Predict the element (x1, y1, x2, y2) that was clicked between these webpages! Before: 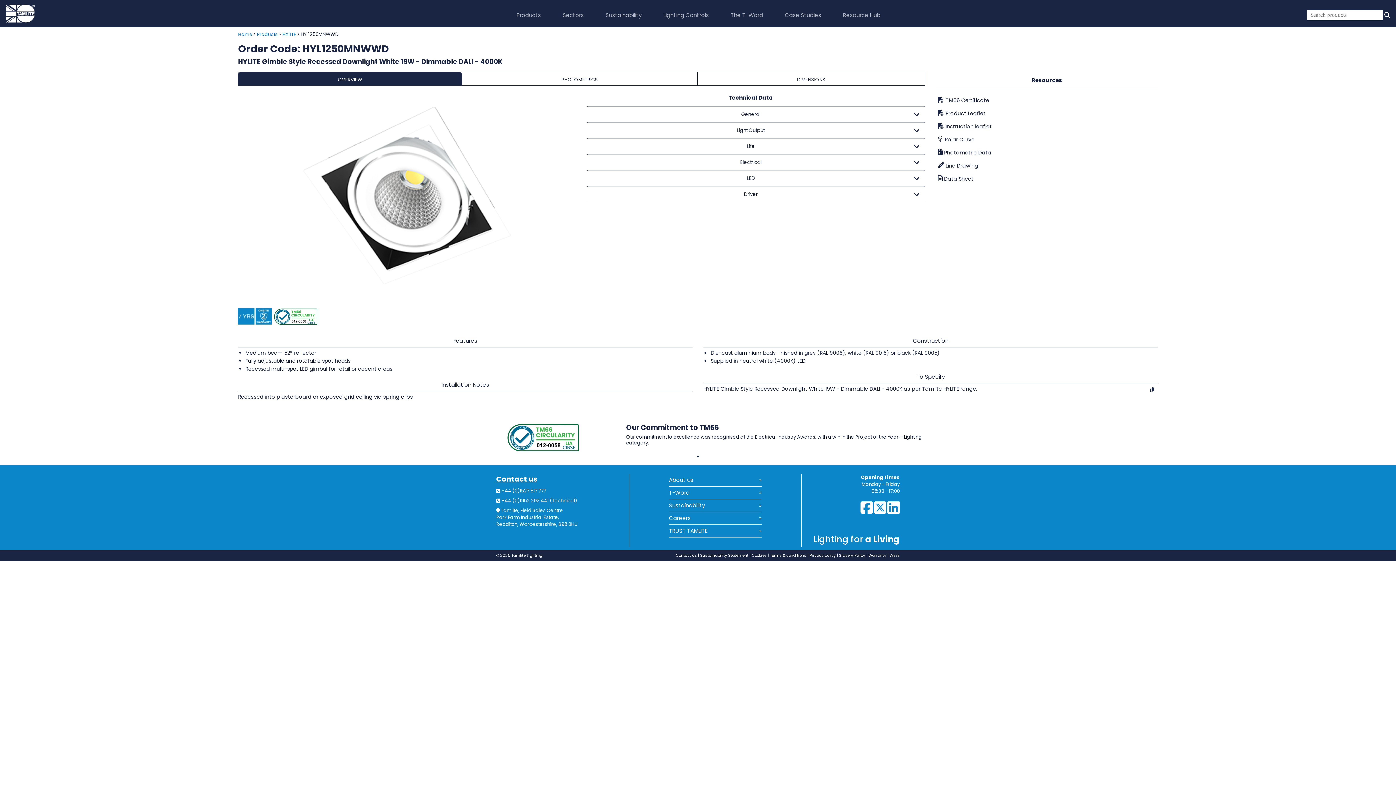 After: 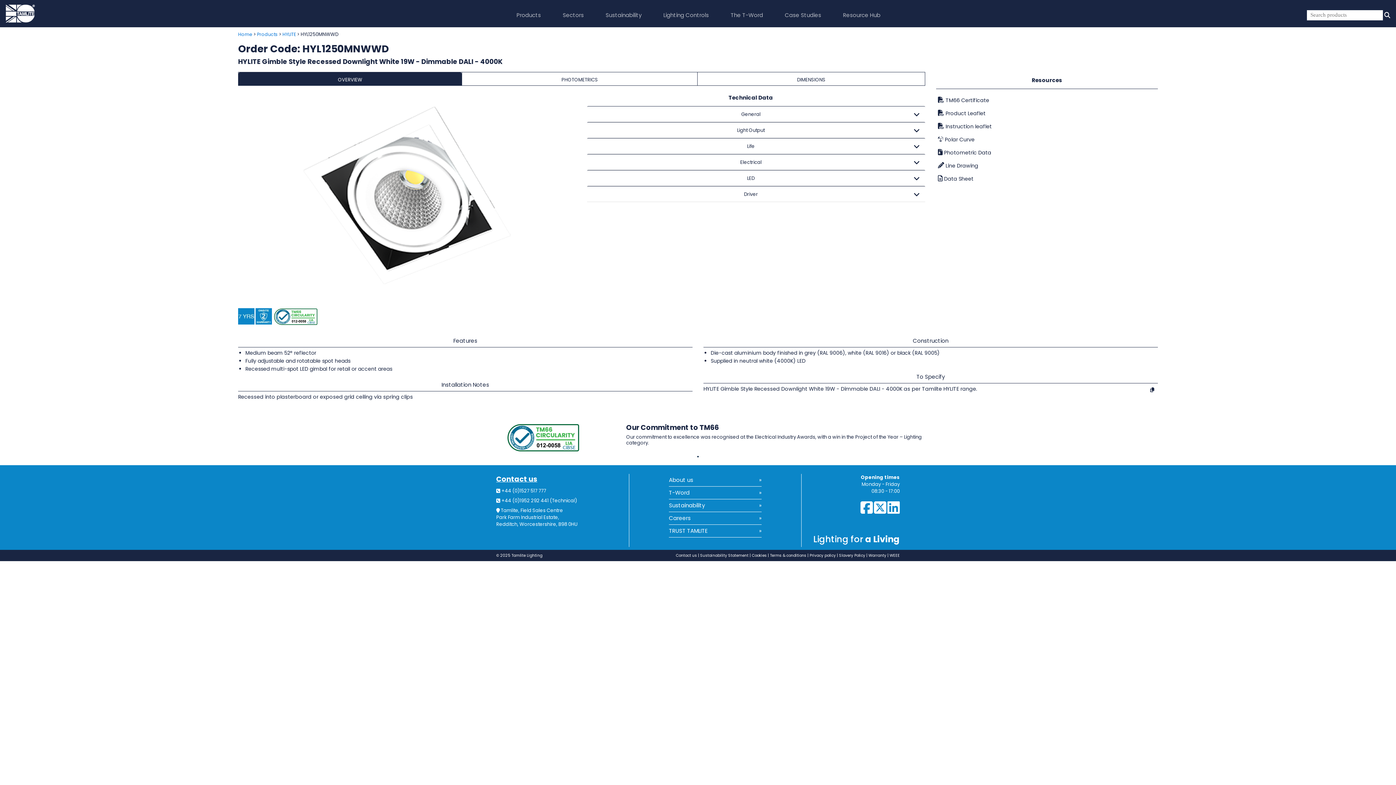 Action: label: 1 of 1 bbox: (694, 453, 701, 460)